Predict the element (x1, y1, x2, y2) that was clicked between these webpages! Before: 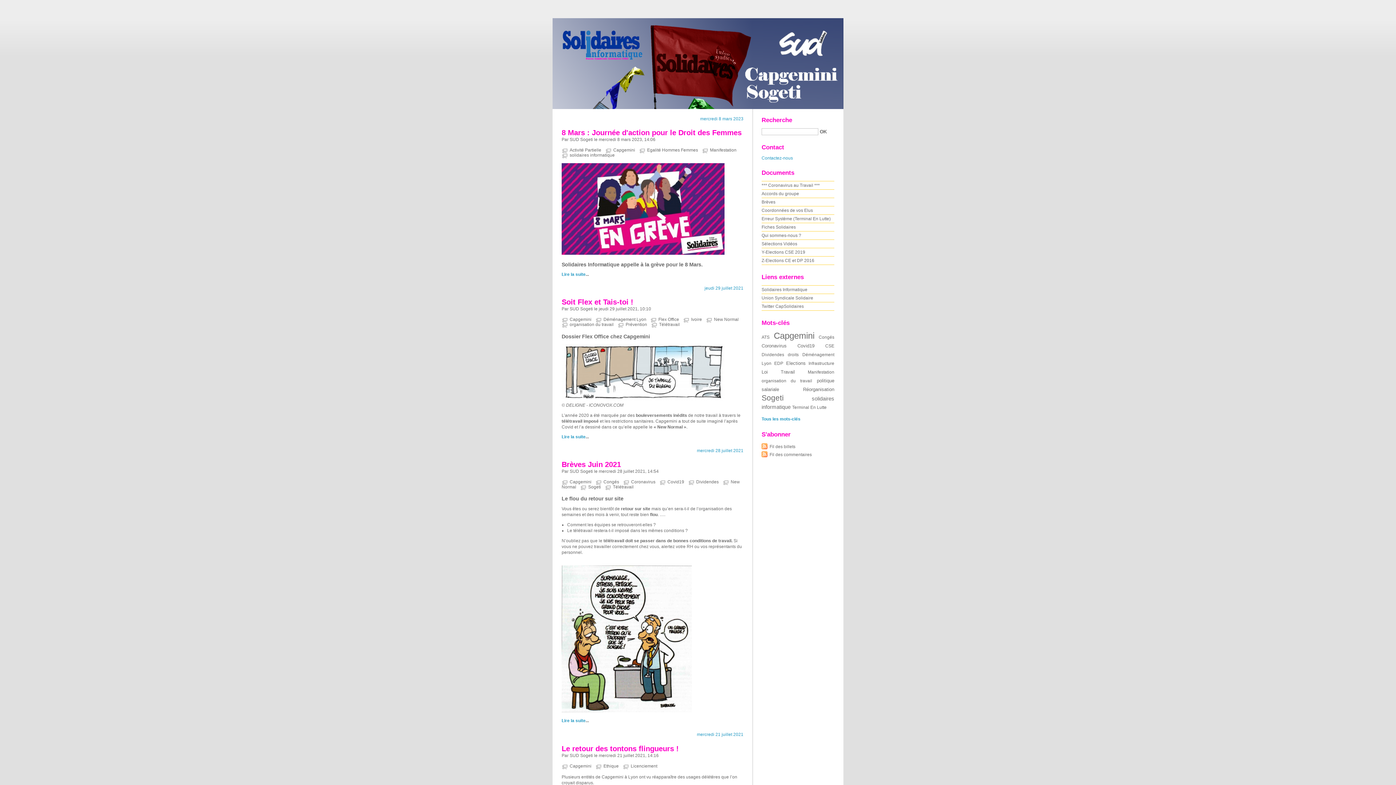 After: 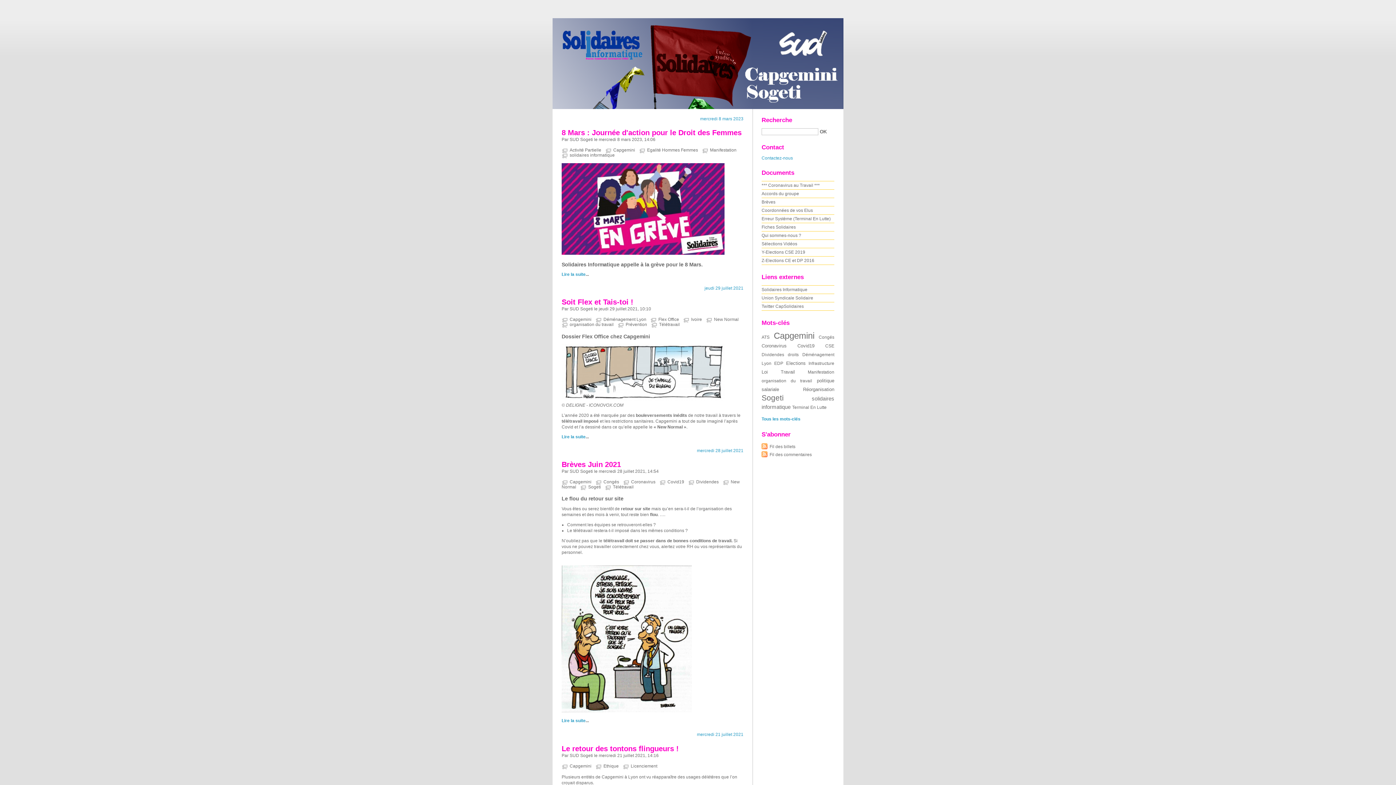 Action: label: SUD Sogeti bbox: (552, 18, 843, 105)